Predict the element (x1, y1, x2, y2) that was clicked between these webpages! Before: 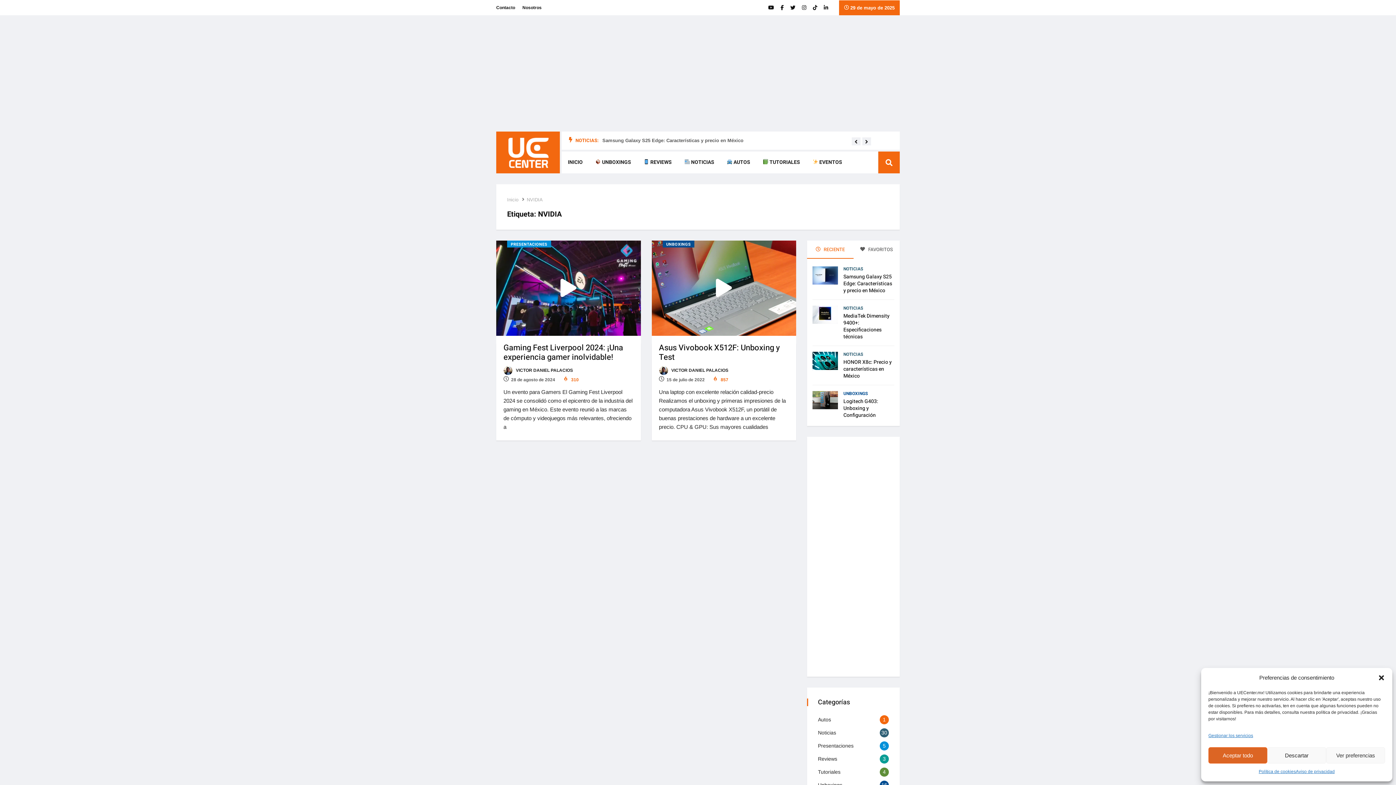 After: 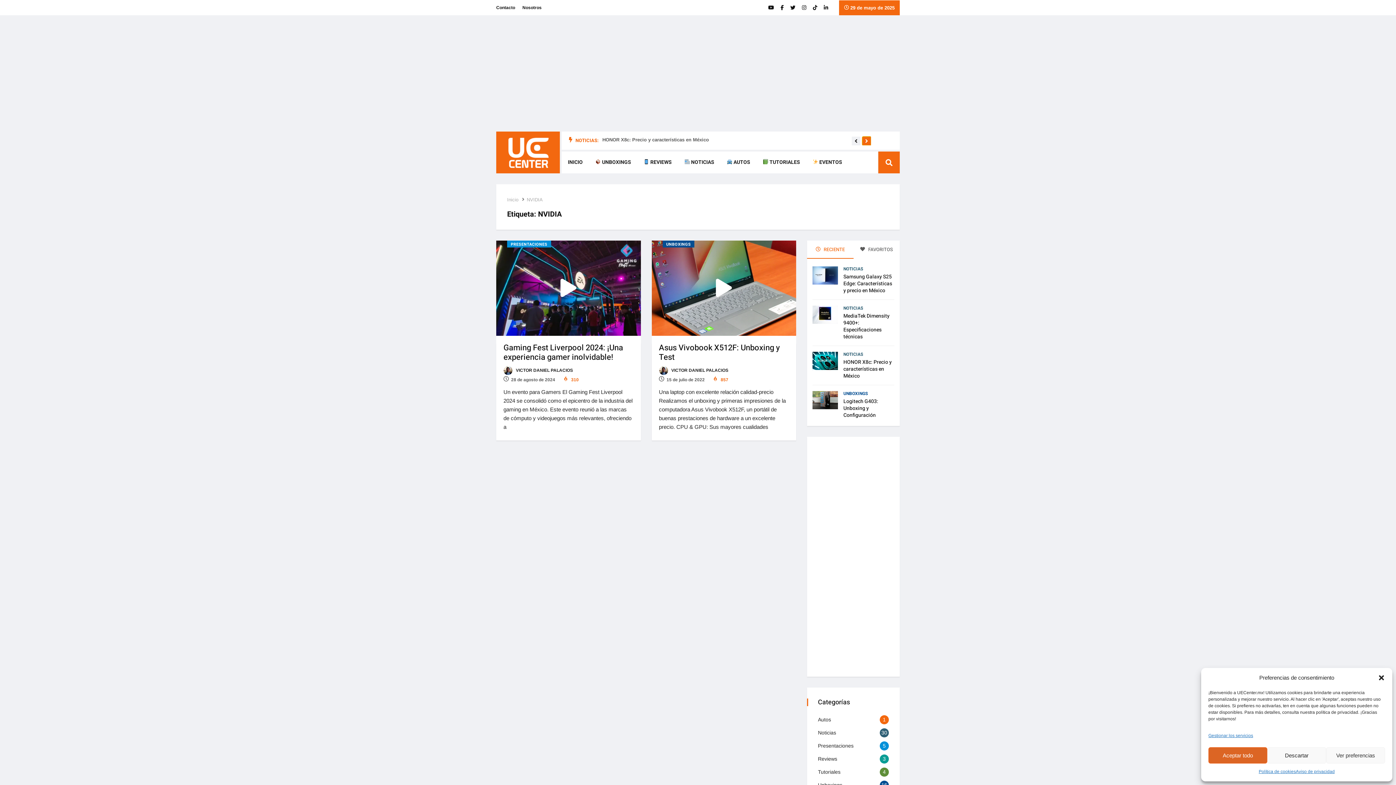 Action: label: Next slide bbox: (862, 137, 871, 146)